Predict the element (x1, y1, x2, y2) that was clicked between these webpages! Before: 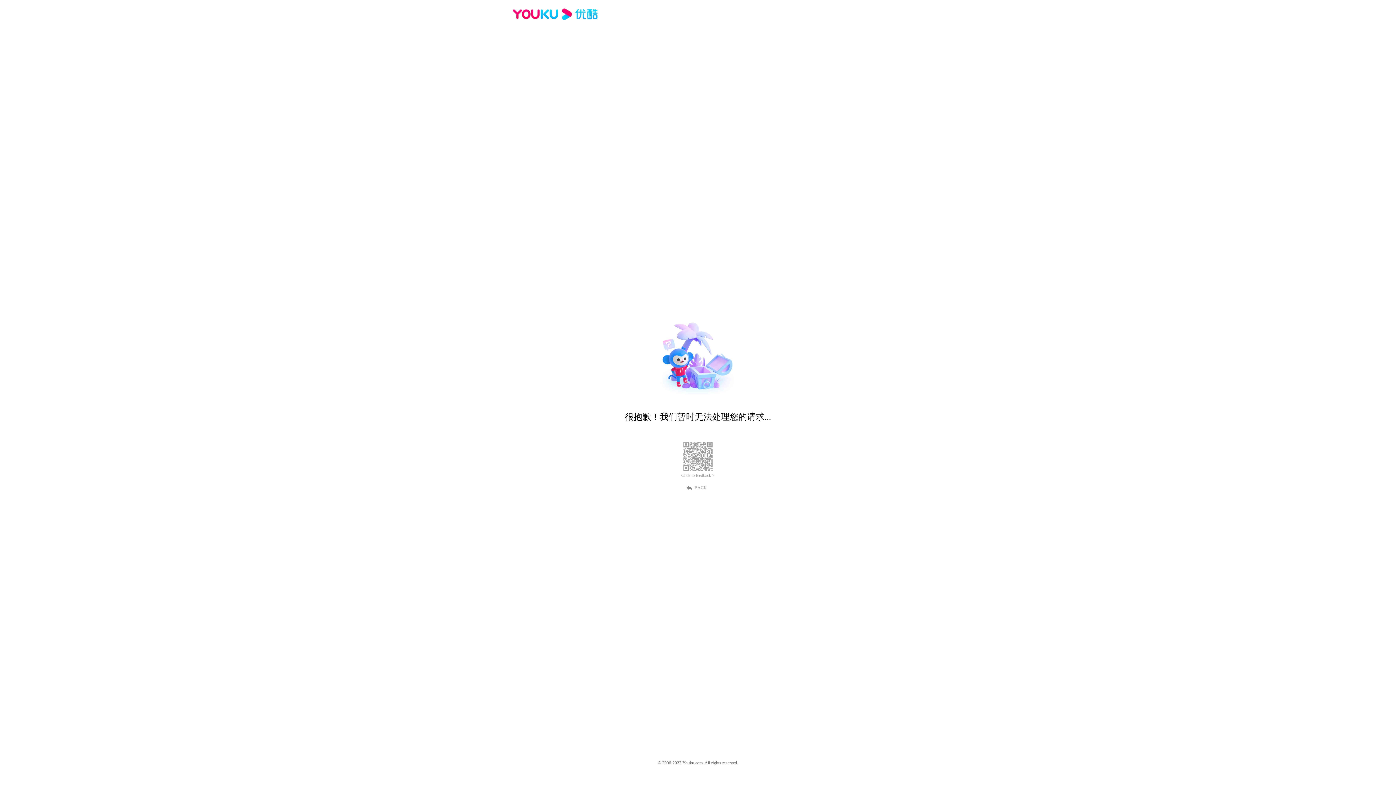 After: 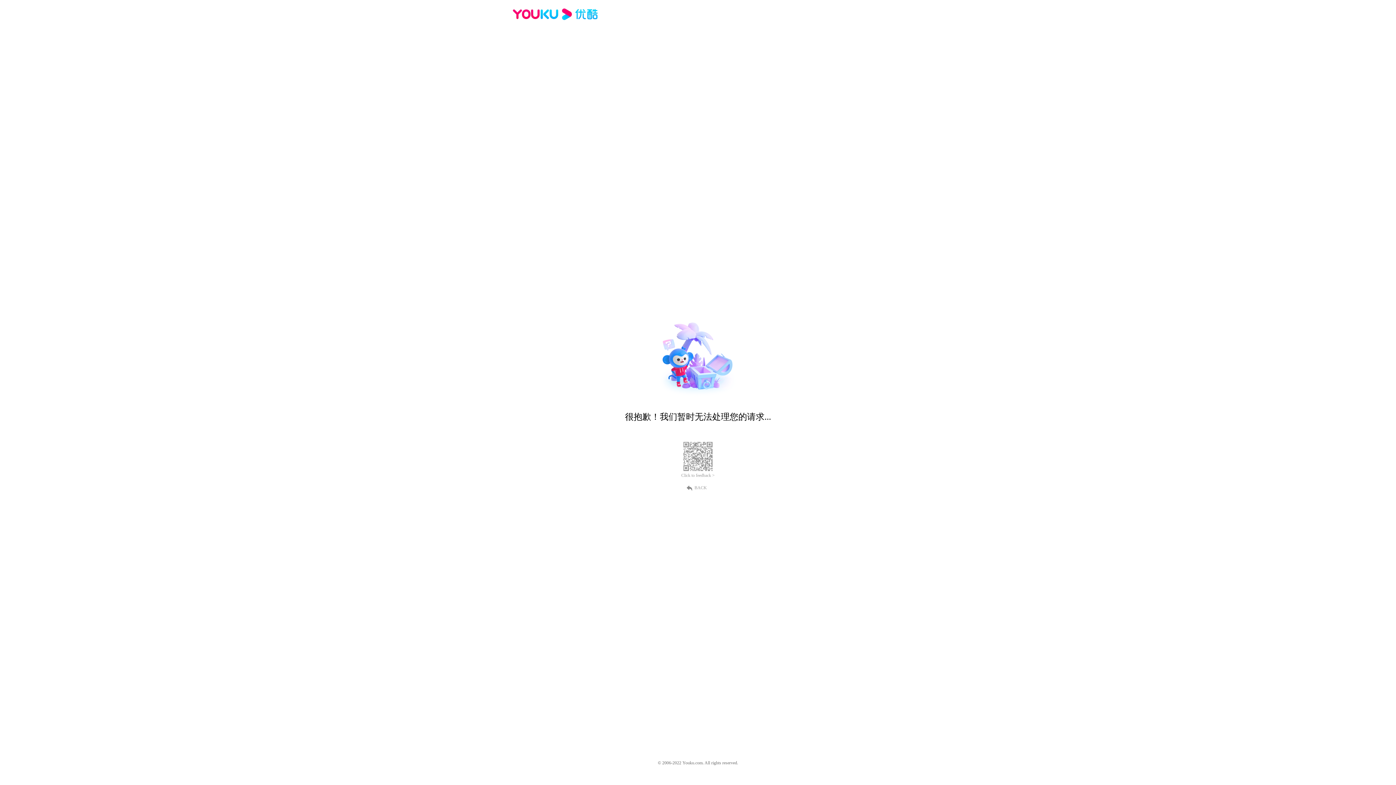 Action: label: Click to feedback > bbox: (681, 473, 714, 478)